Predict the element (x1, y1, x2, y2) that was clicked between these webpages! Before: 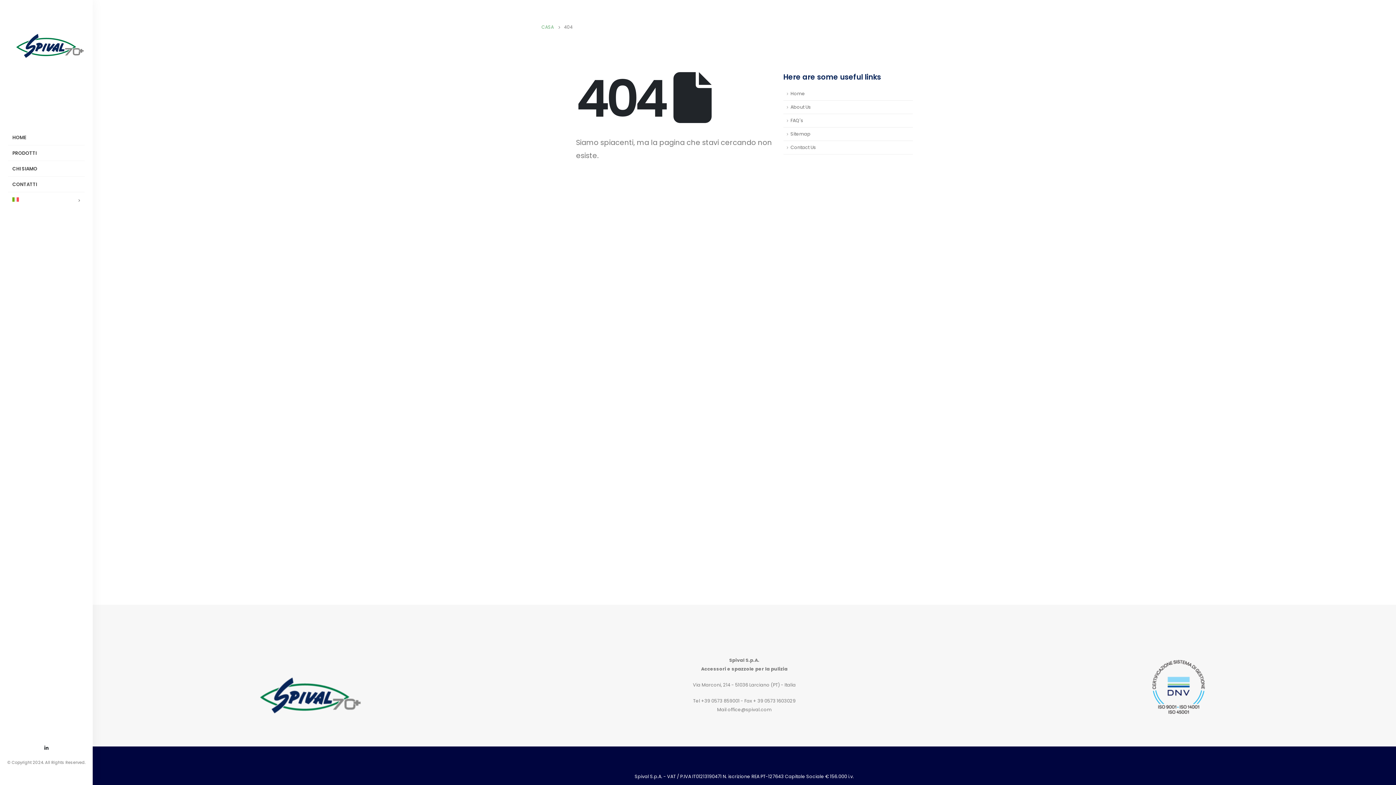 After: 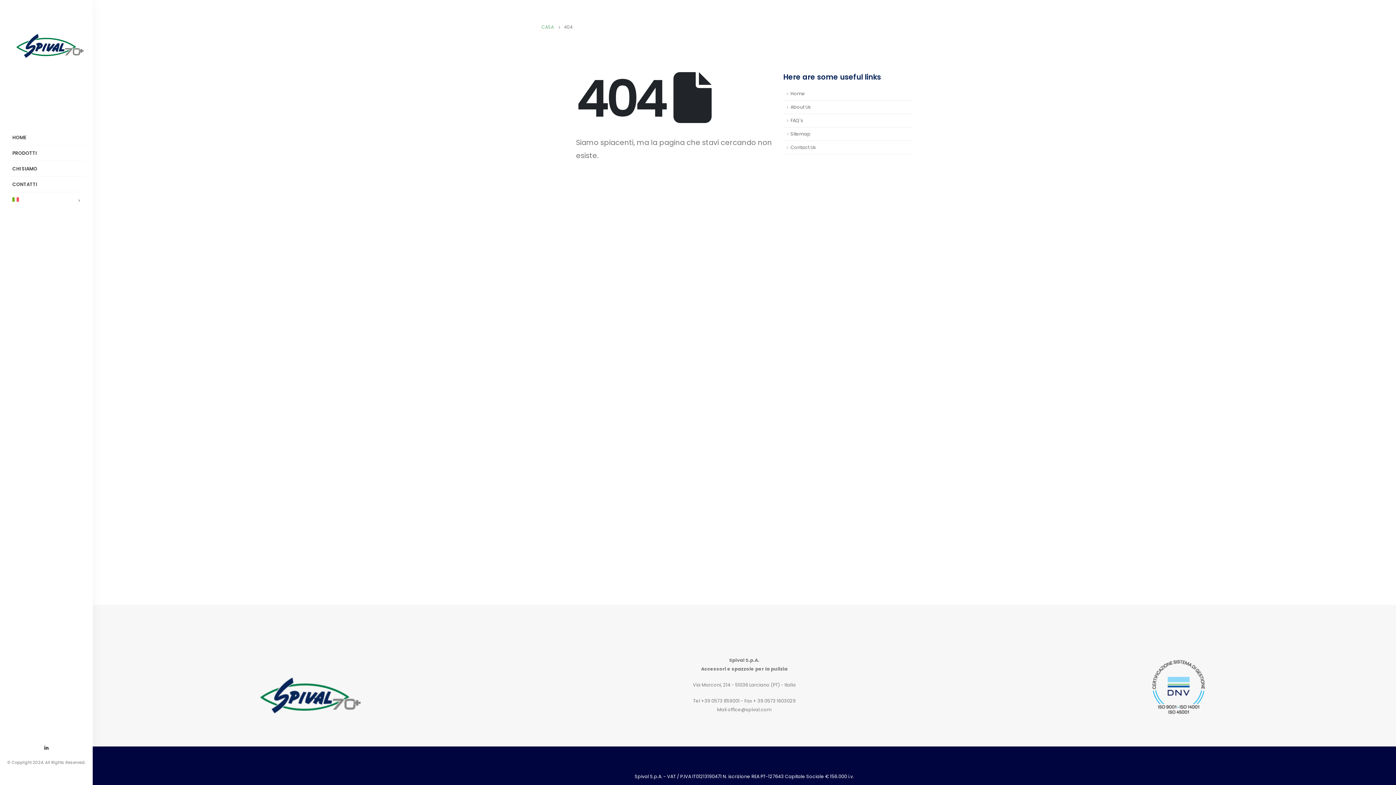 Action: label: Sitemap bbox: (783, 127, 912, 141)